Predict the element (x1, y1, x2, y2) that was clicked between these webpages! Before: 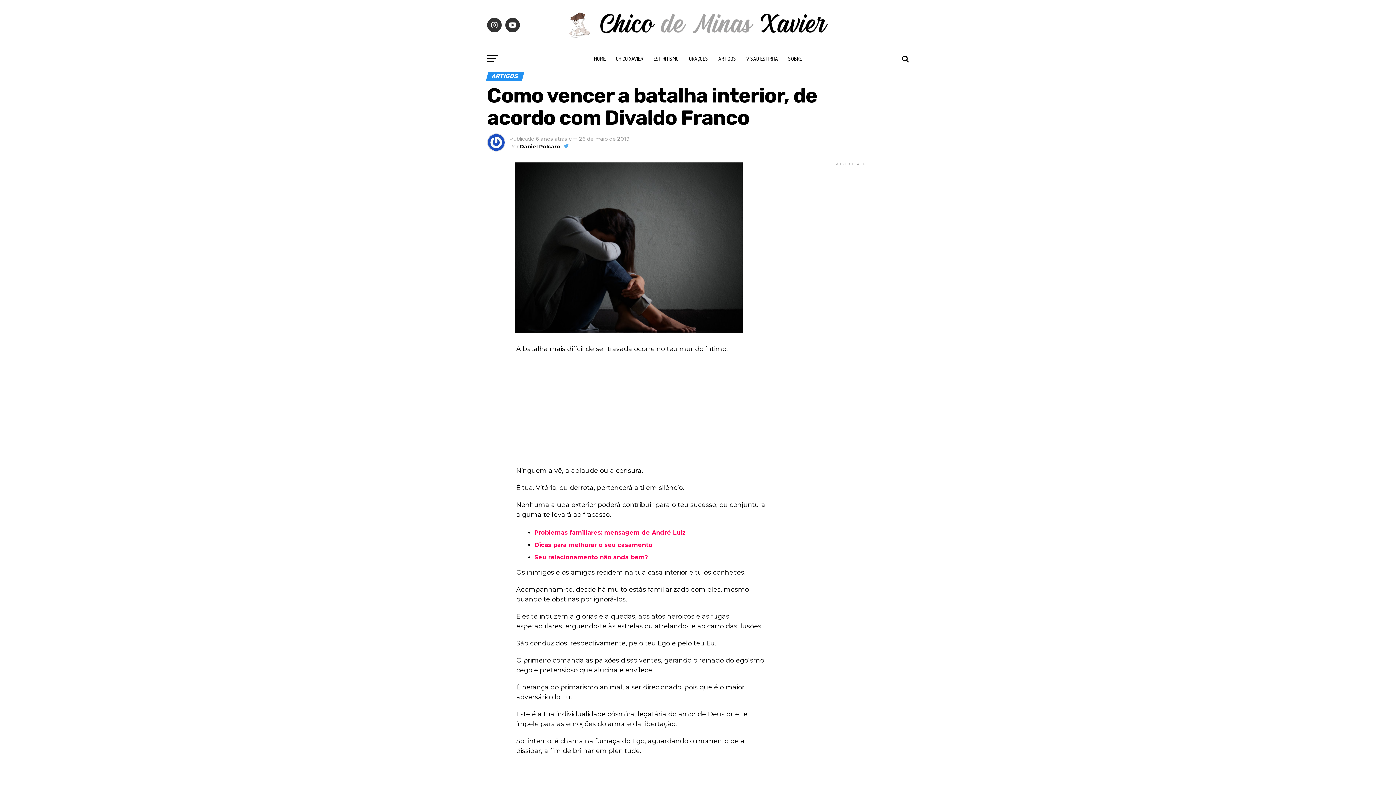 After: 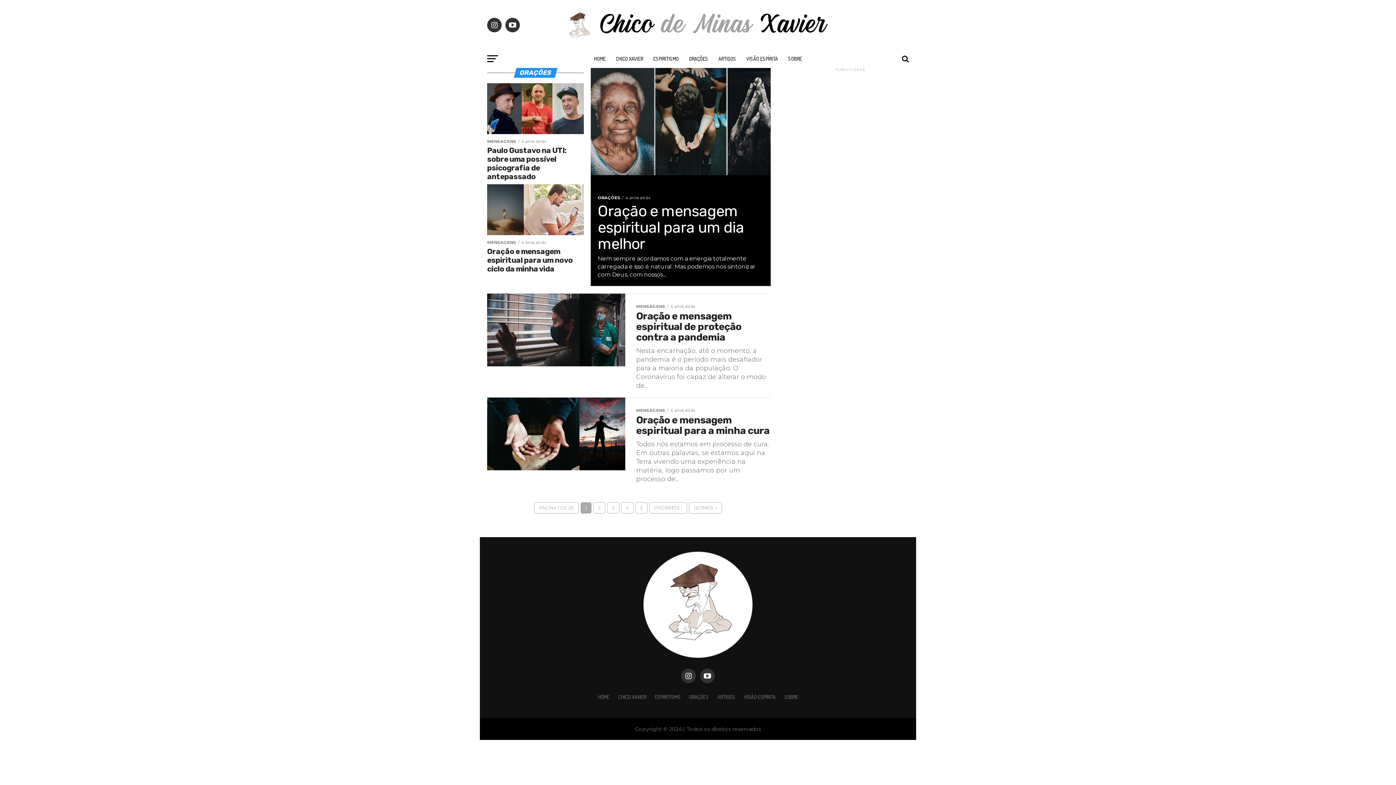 Action: label: ORAÇÕES bbox: (684, 49, 712, 68)